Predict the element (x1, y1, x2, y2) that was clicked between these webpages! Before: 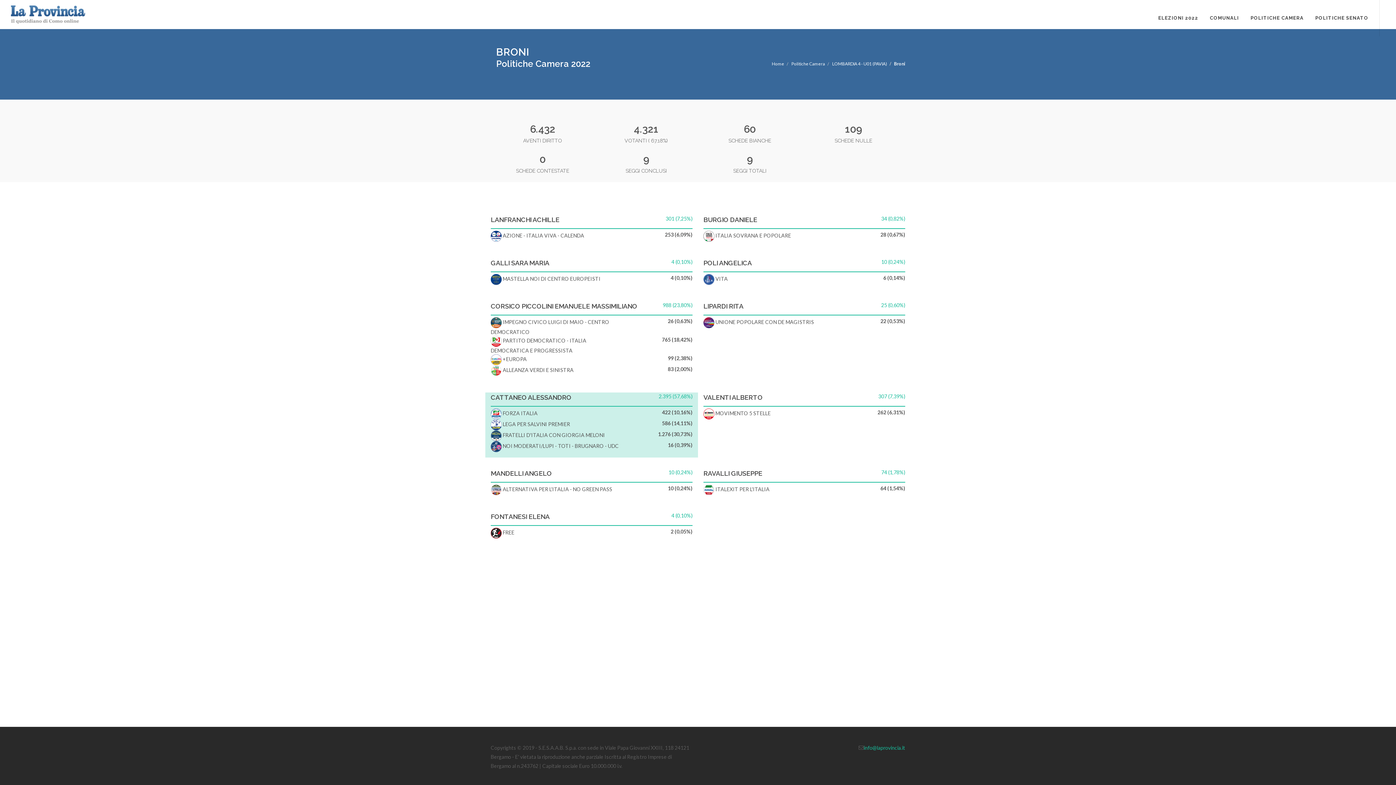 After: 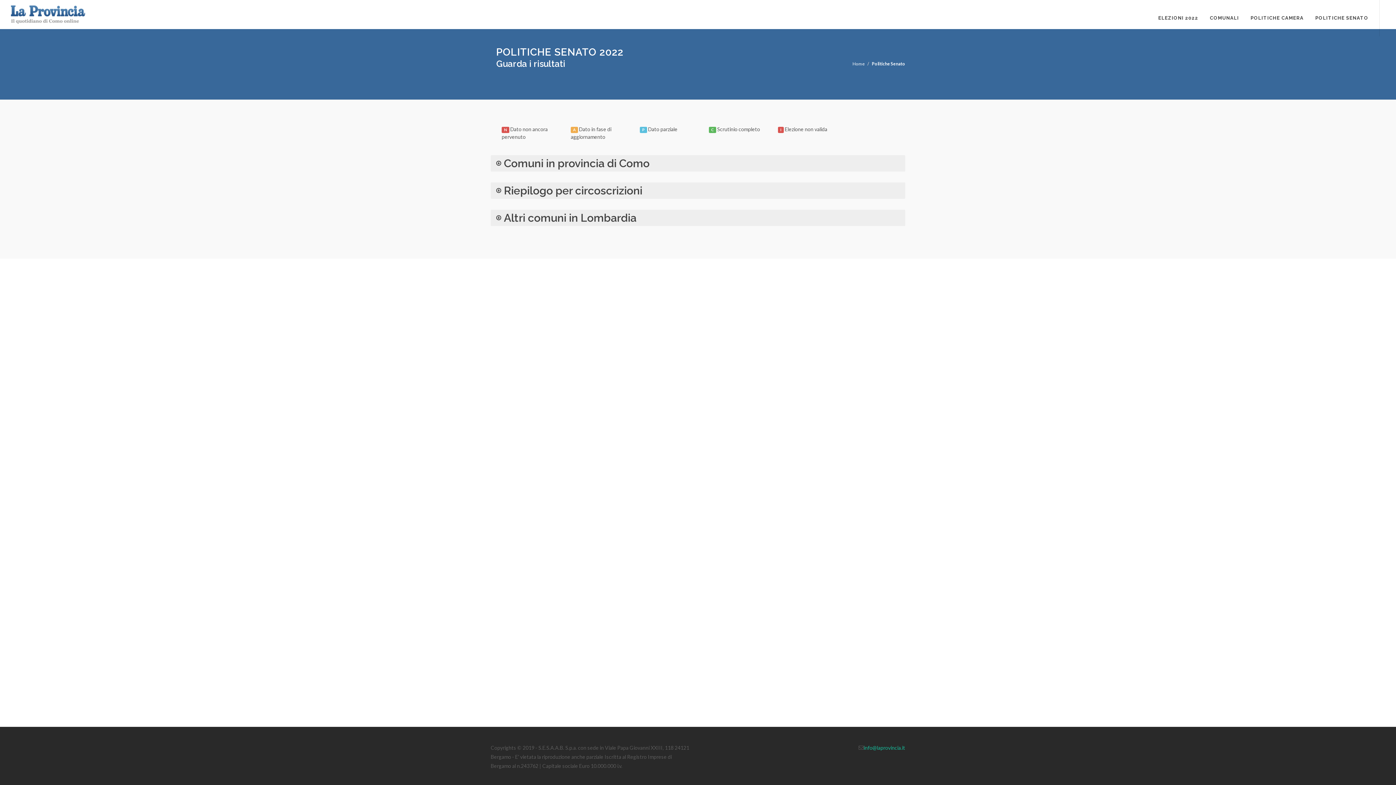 Action: bbox: (1310, 0, 1374, 36) label: POLITICHE SENATO